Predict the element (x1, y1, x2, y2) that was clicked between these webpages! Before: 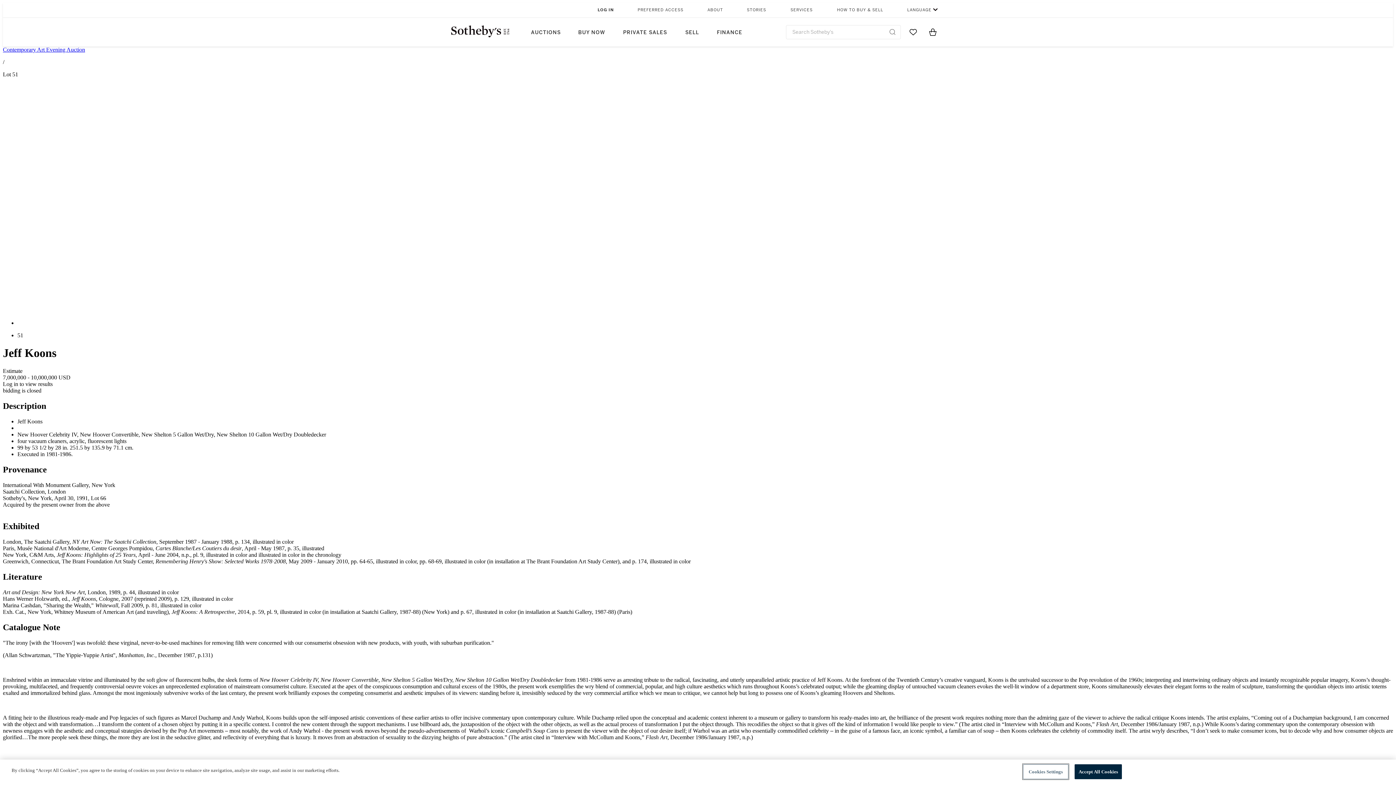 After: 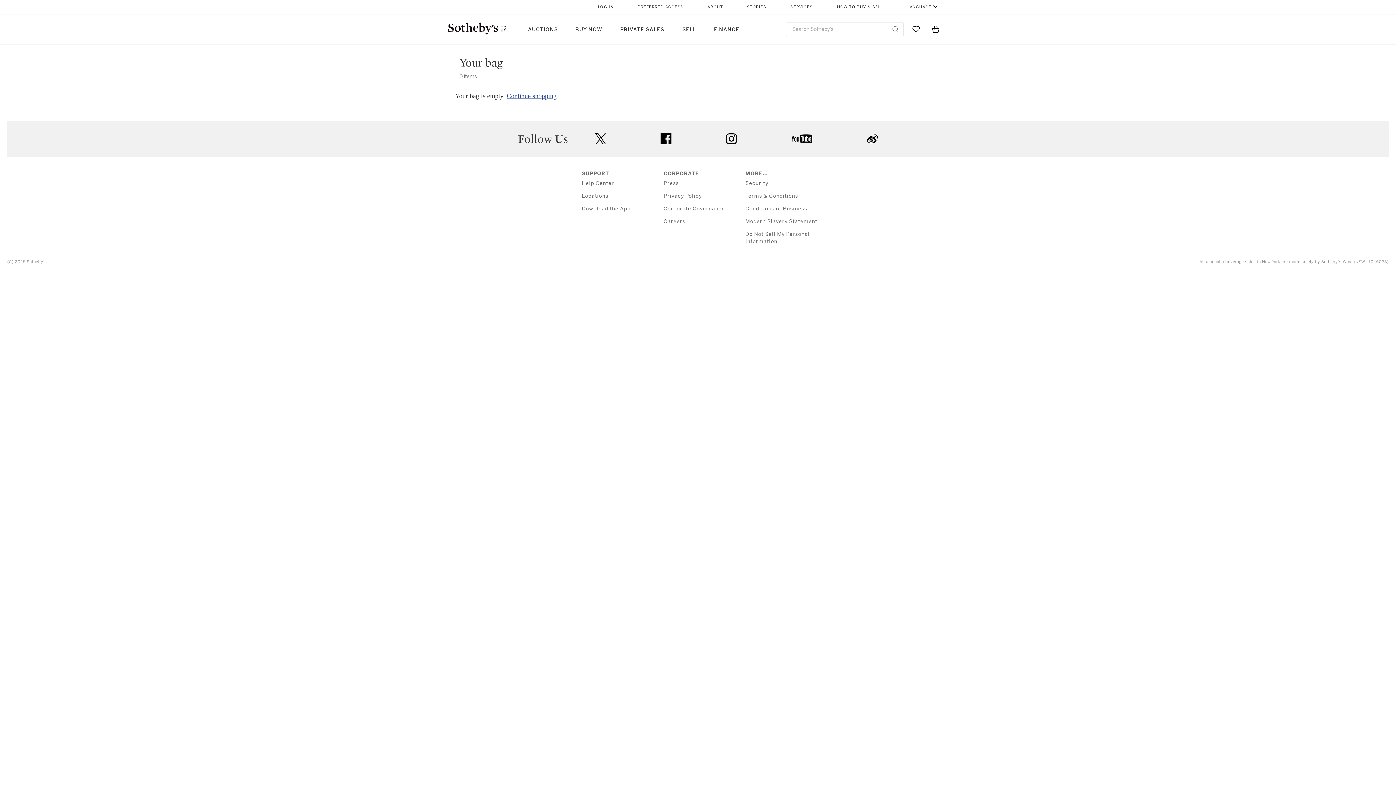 Action: label: View Shopping Bag bbox: (928, 24, 937, 39)